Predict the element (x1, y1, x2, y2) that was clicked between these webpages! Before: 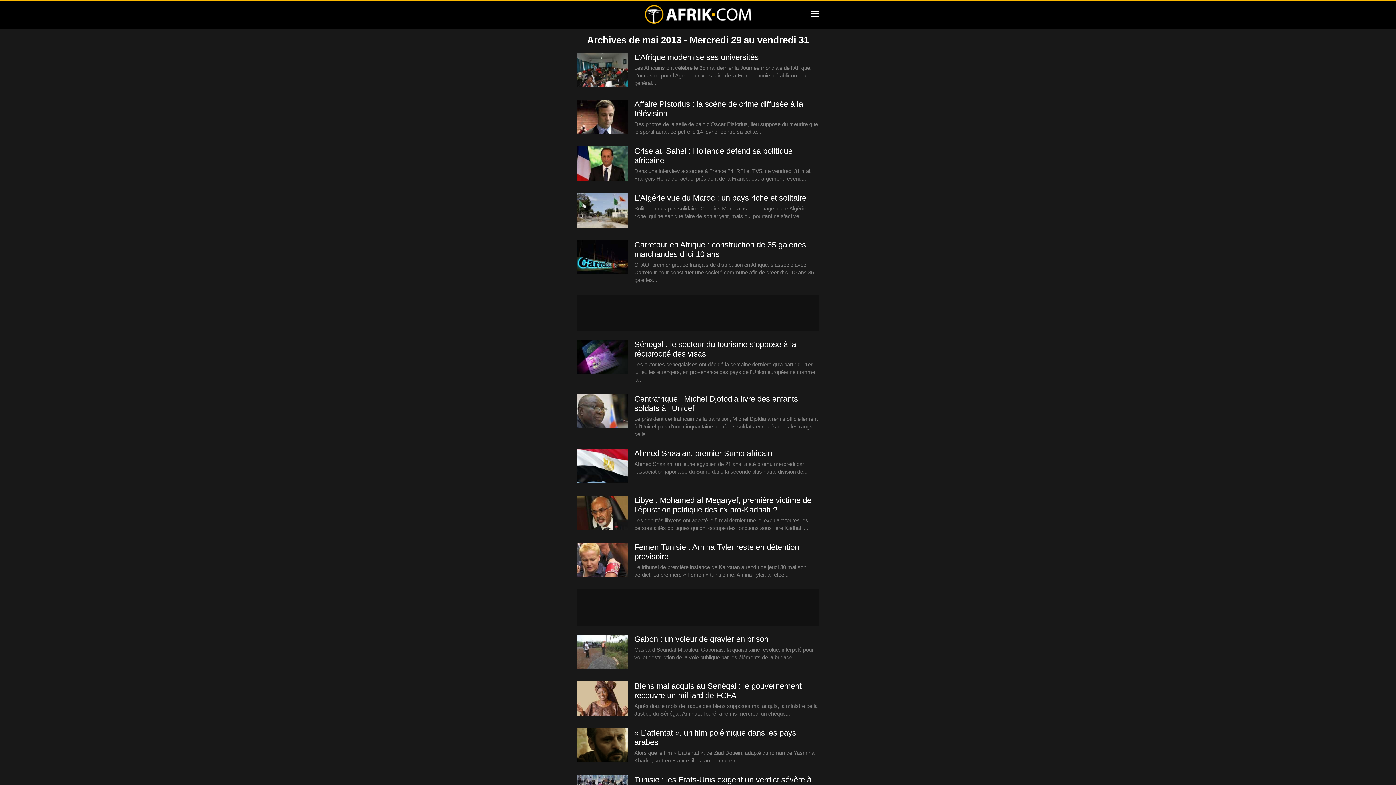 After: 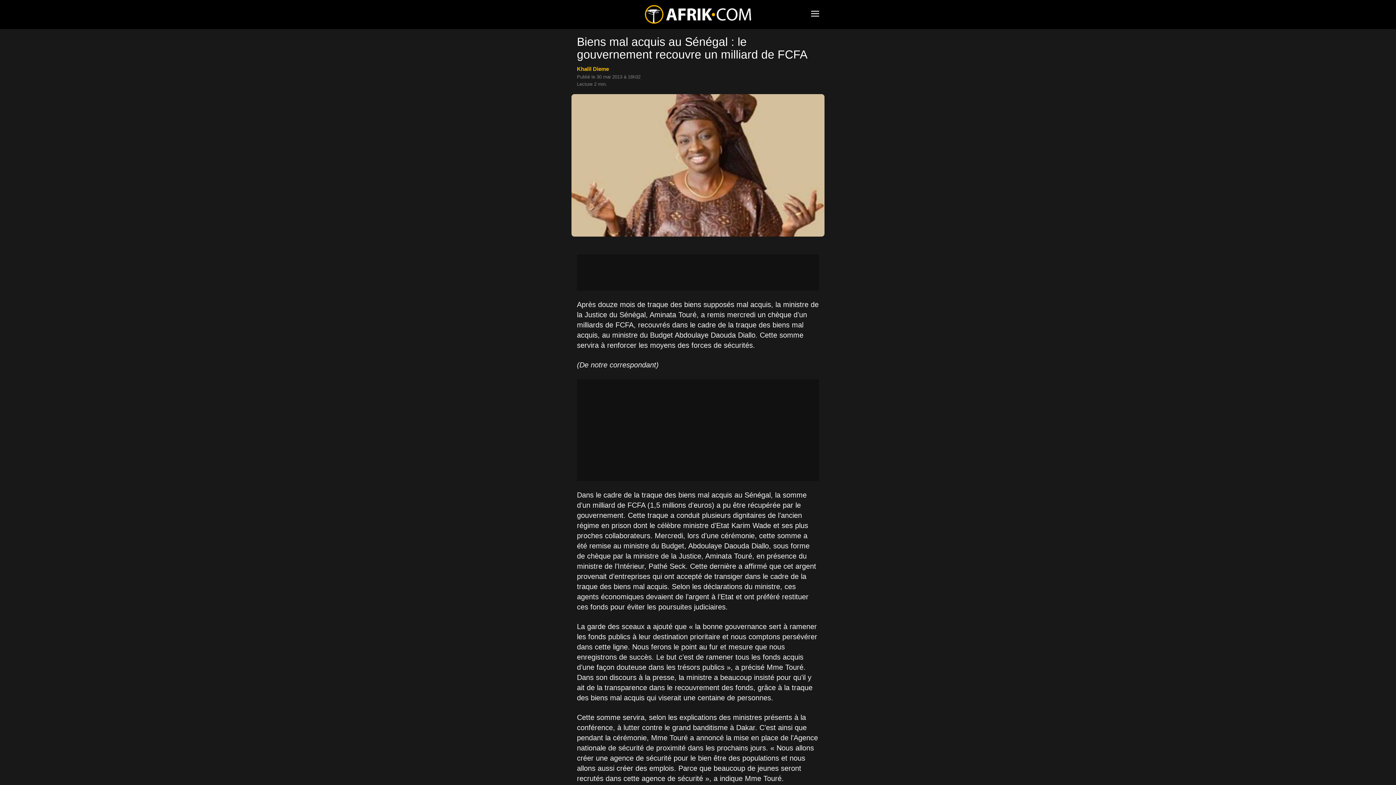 Action: bbox: (634, 681, 801, 700) label: Biens mal acquis au Sénégal : le gouvernement recouvre un milliard de FCFA